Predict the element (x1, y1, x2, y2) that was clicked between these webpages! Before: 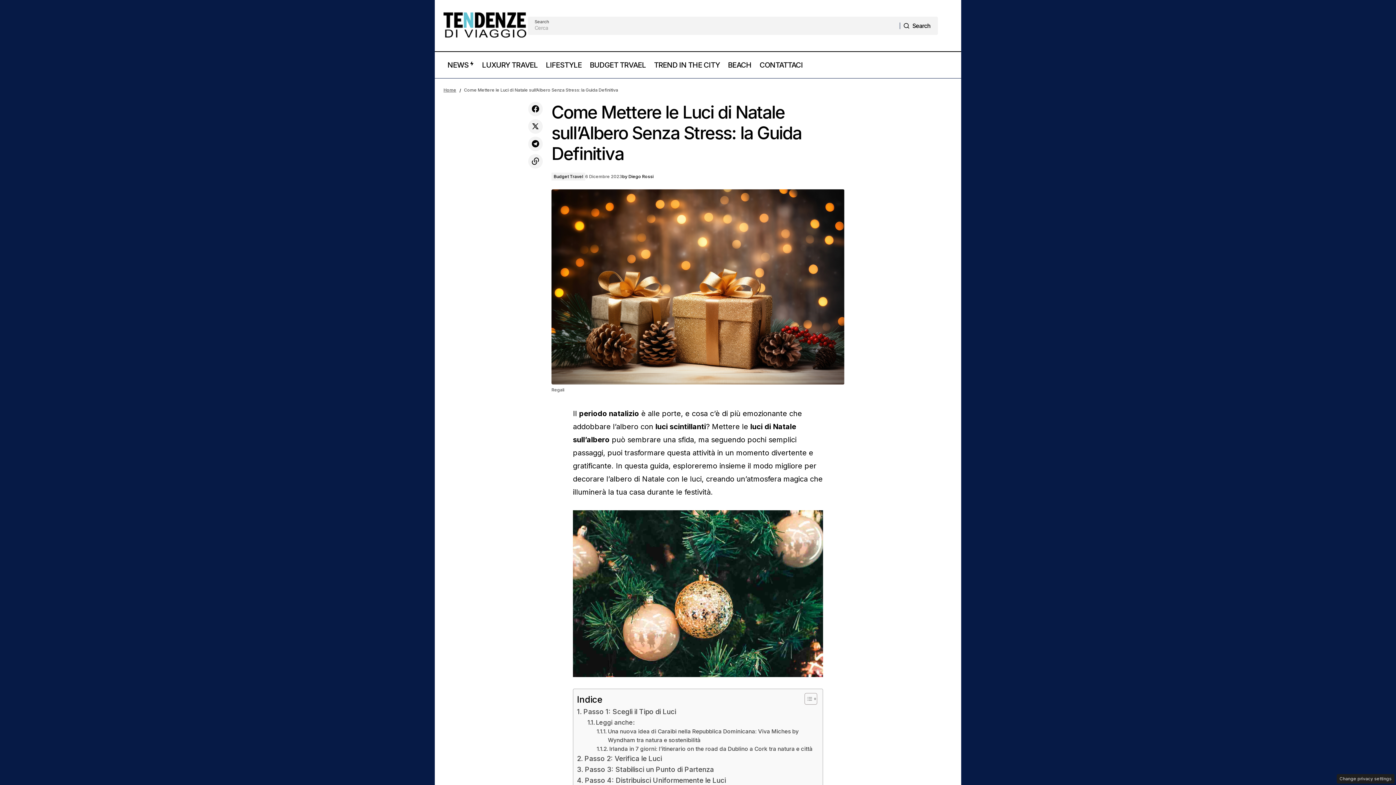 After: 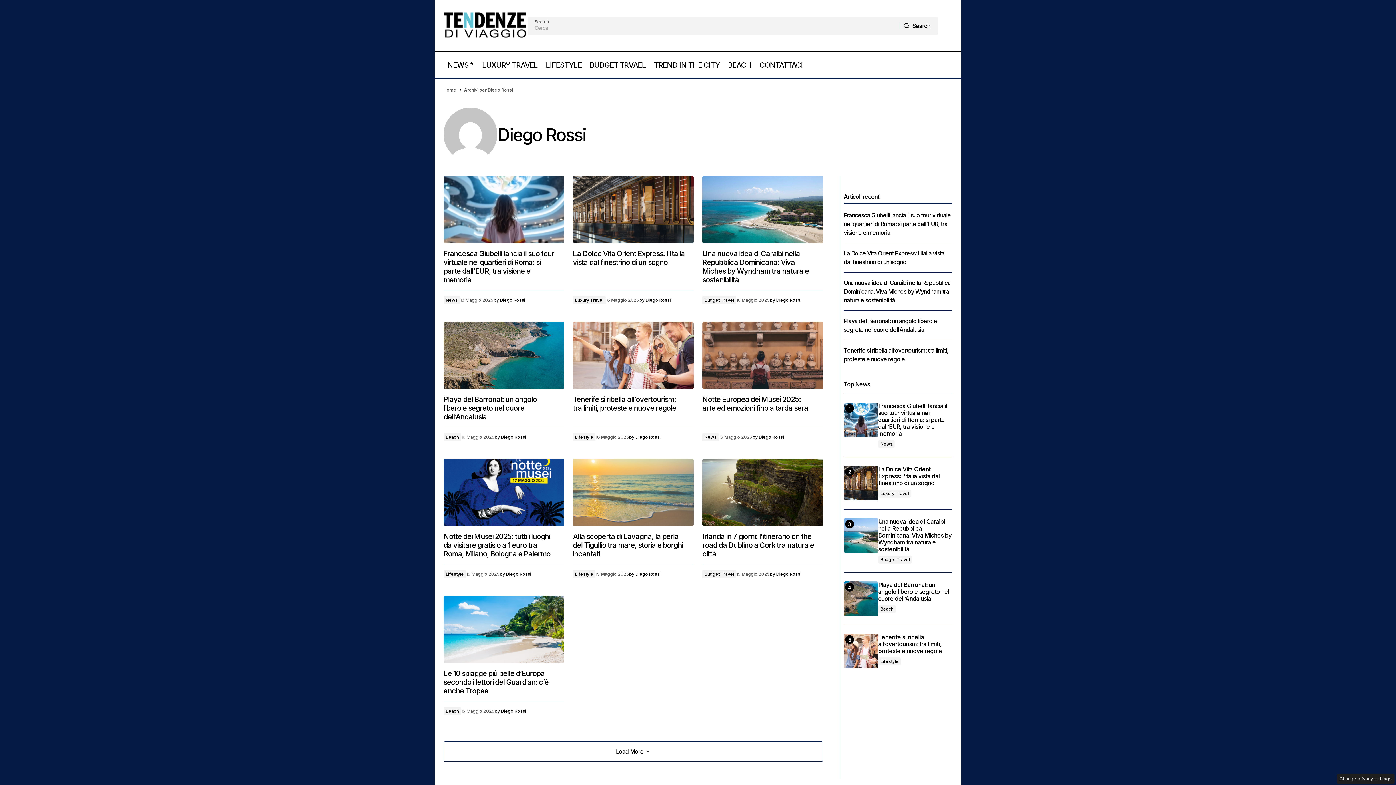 Action: label: byDiego Rossi bbox: (622, 173, 653, 179)